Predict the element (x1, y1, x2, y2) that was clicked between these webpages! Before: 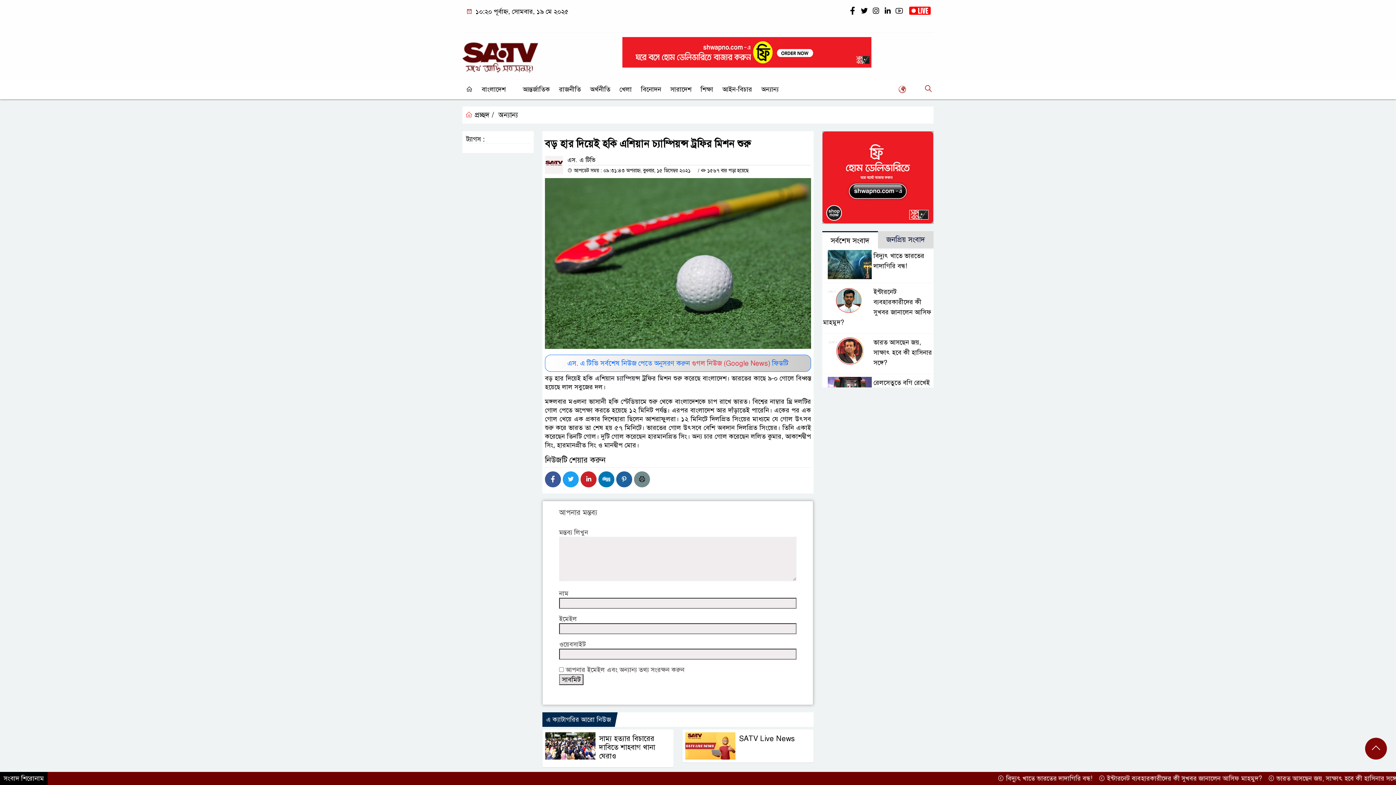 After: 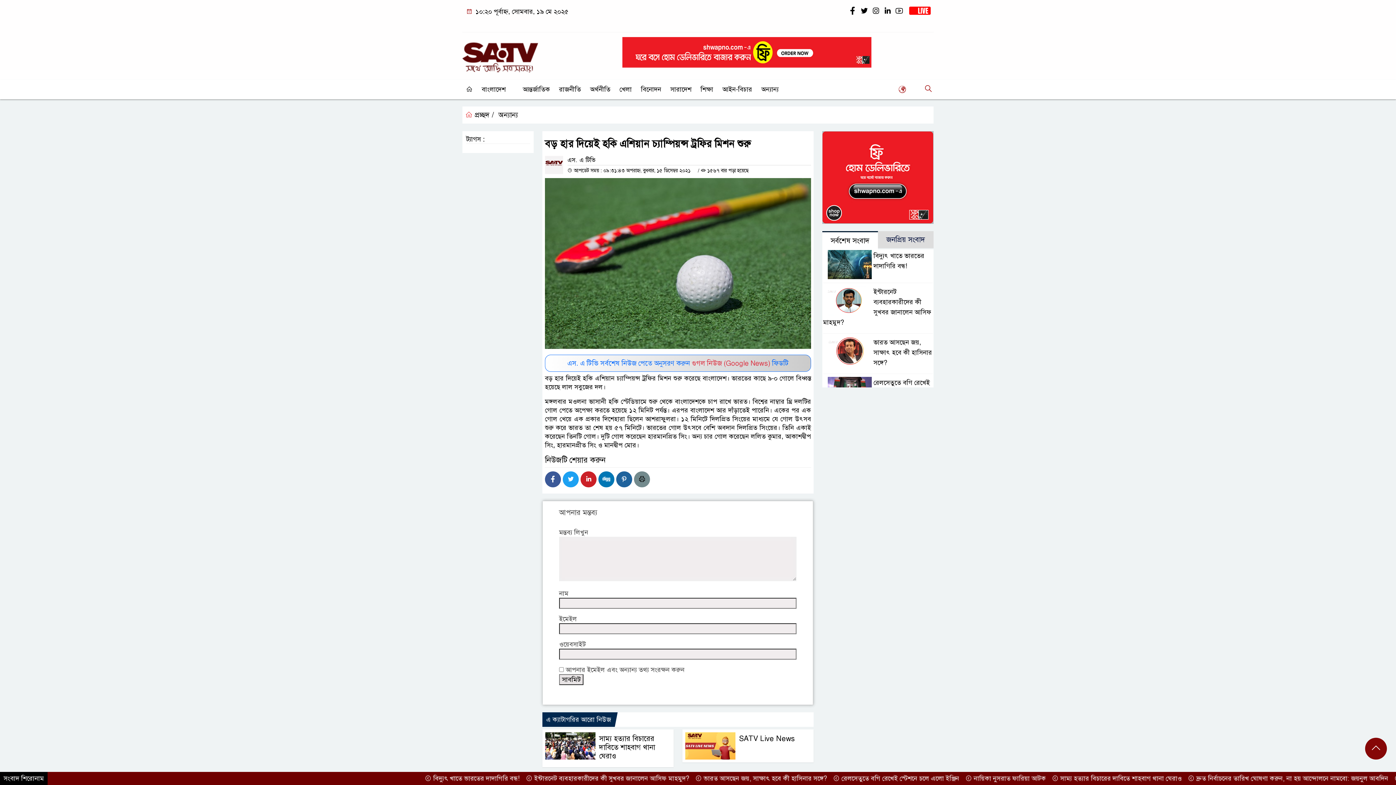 Action: bbox: (622, 47, 871, 55)